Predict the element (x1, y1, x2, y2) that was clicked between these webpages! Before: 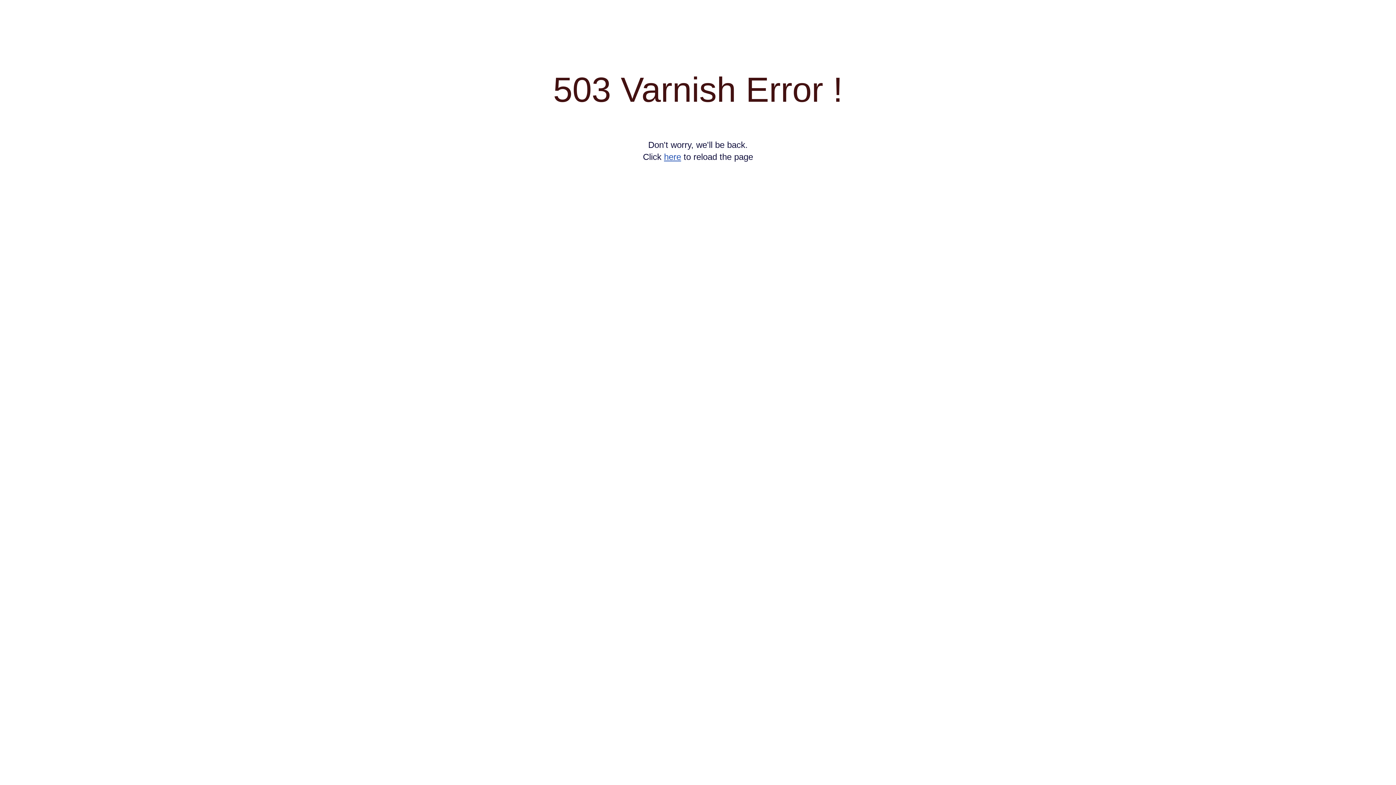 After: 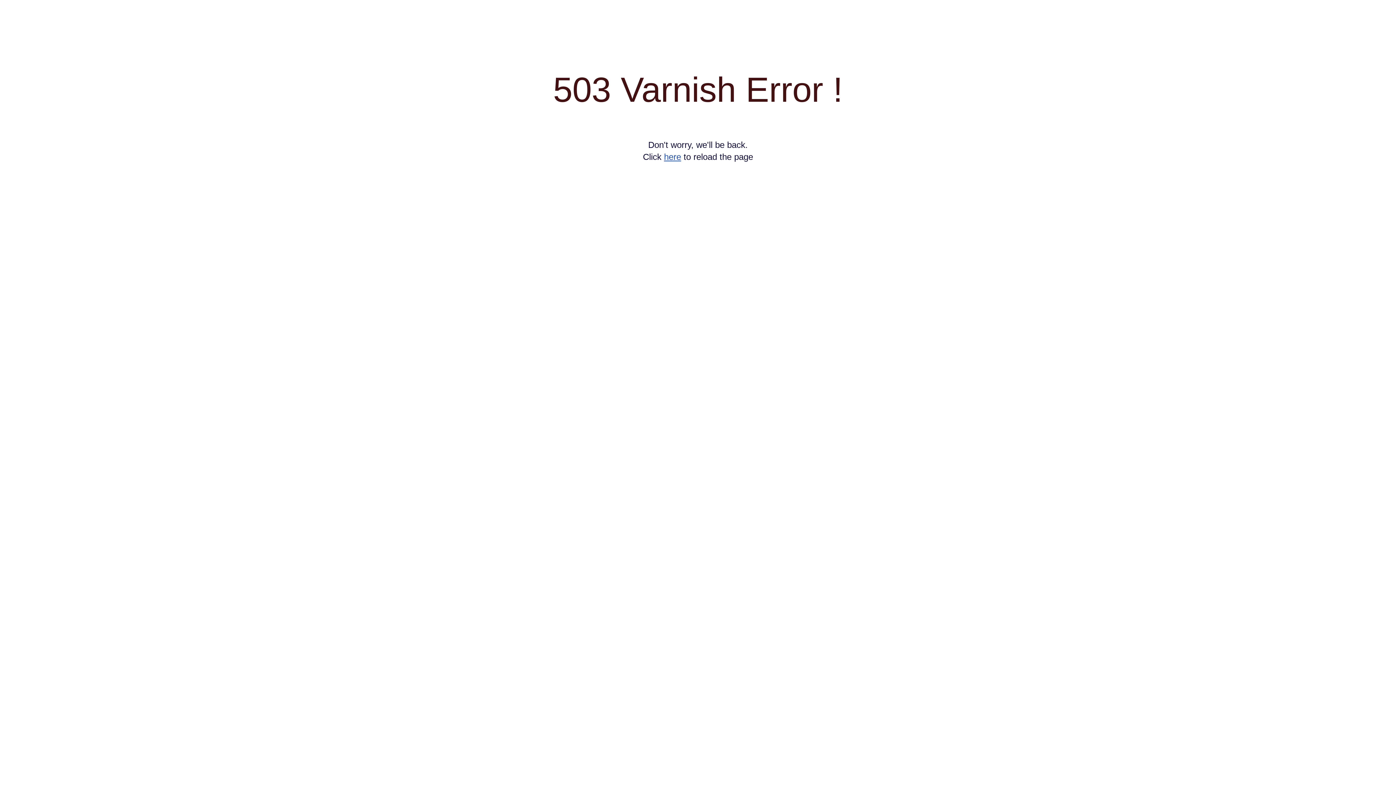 Action: label: here bbox: (664, 152, 681, 161)